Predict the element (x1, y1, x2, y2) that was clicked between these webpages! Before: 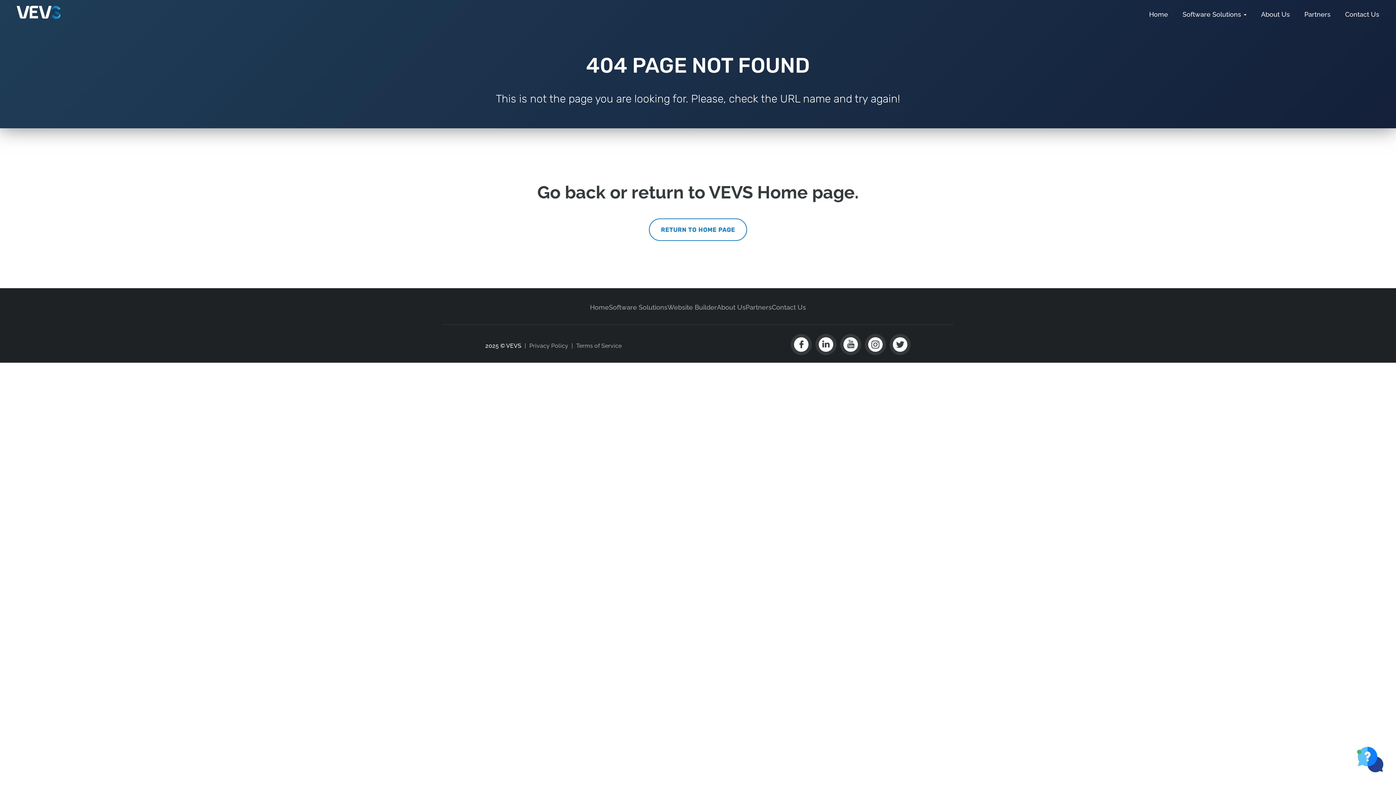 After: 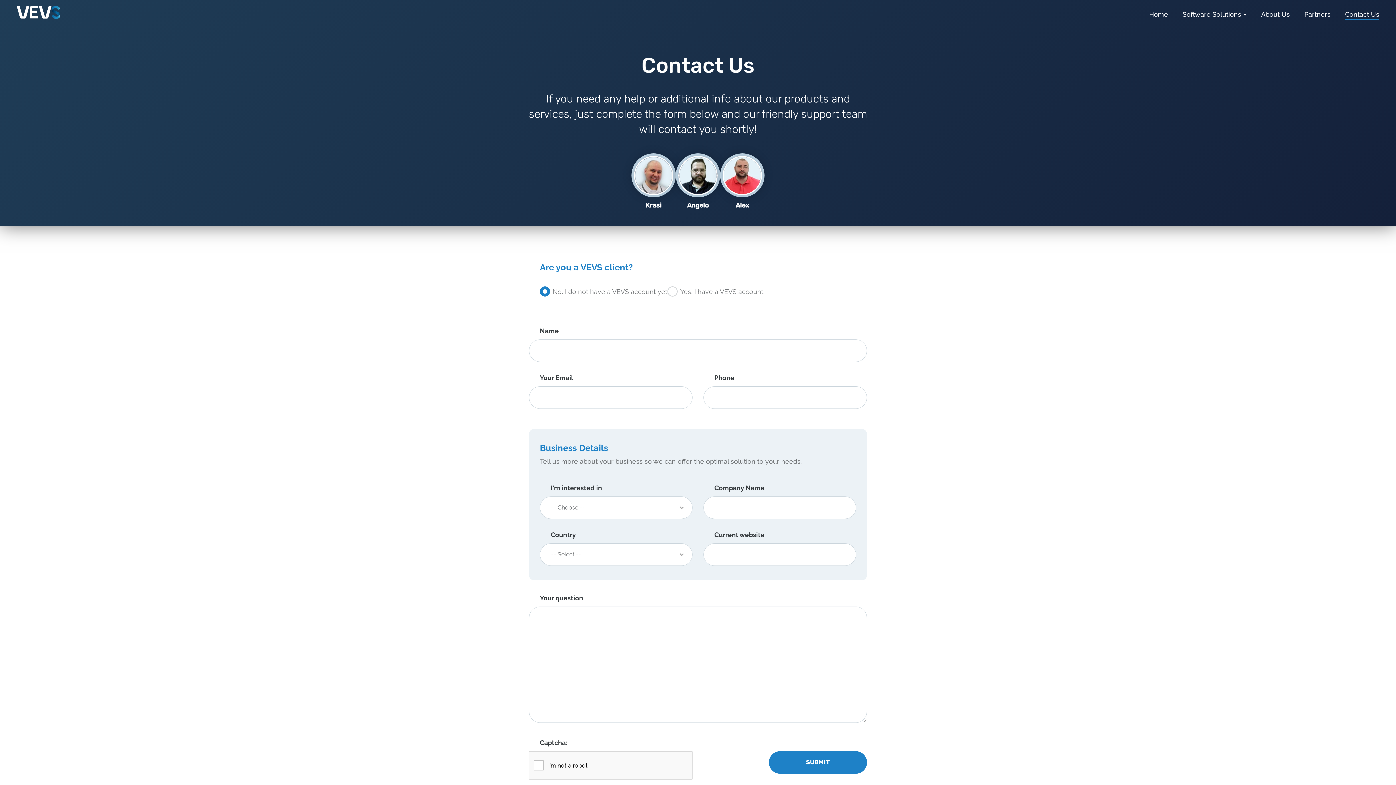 Action: label: Contact Us bbox: (772, 303, 806, 311)